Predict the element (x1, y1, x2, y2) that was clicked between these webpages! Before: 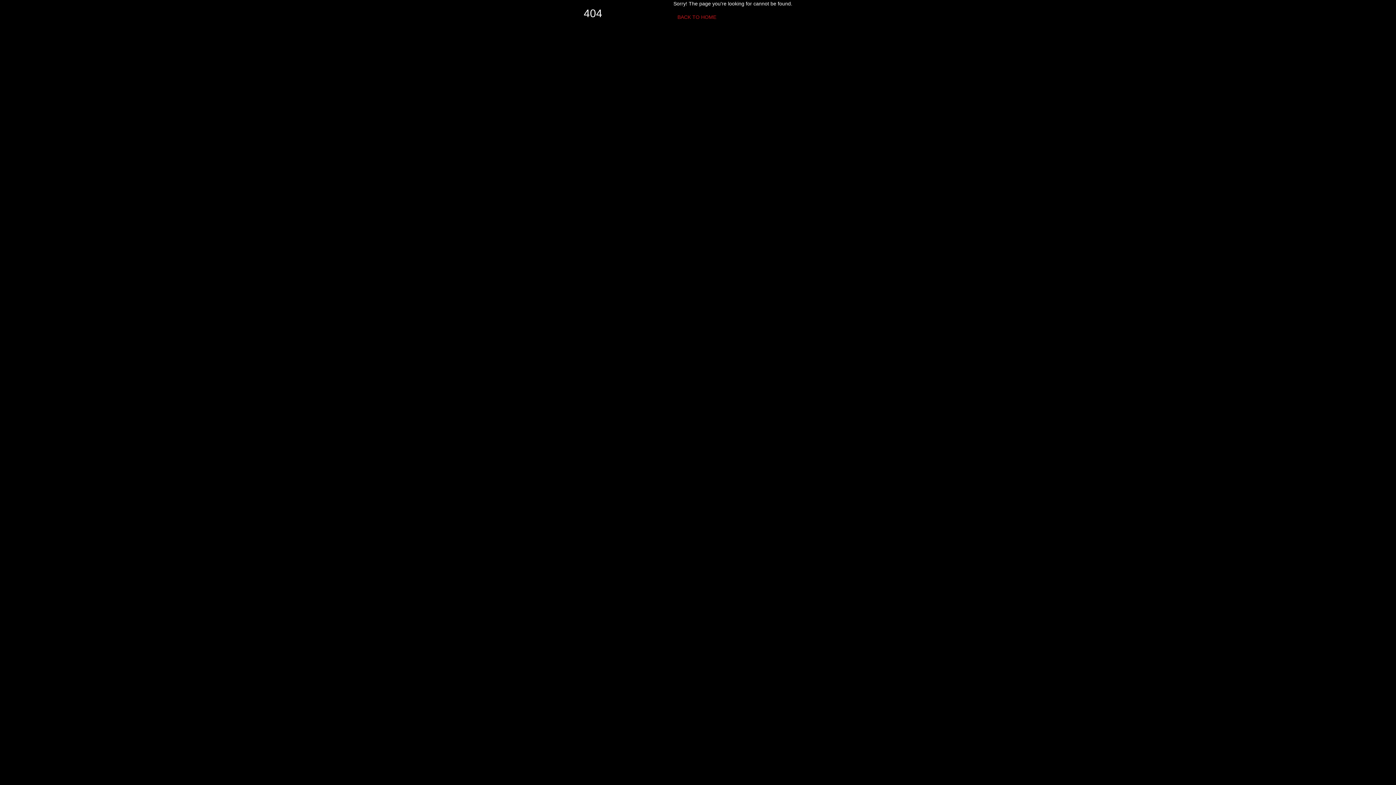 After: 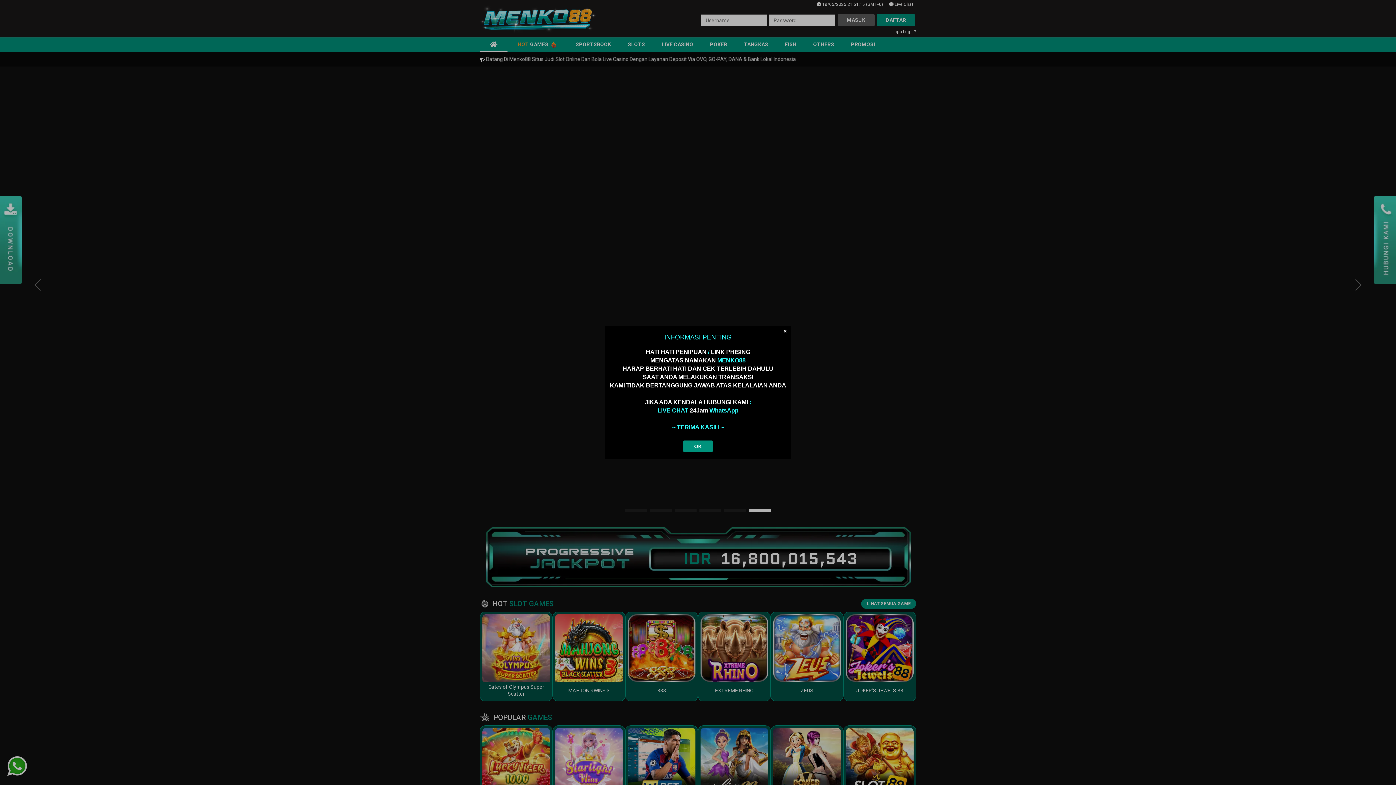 Action: label: BACK TO HOME bbox: (673, 10, 720, 23)